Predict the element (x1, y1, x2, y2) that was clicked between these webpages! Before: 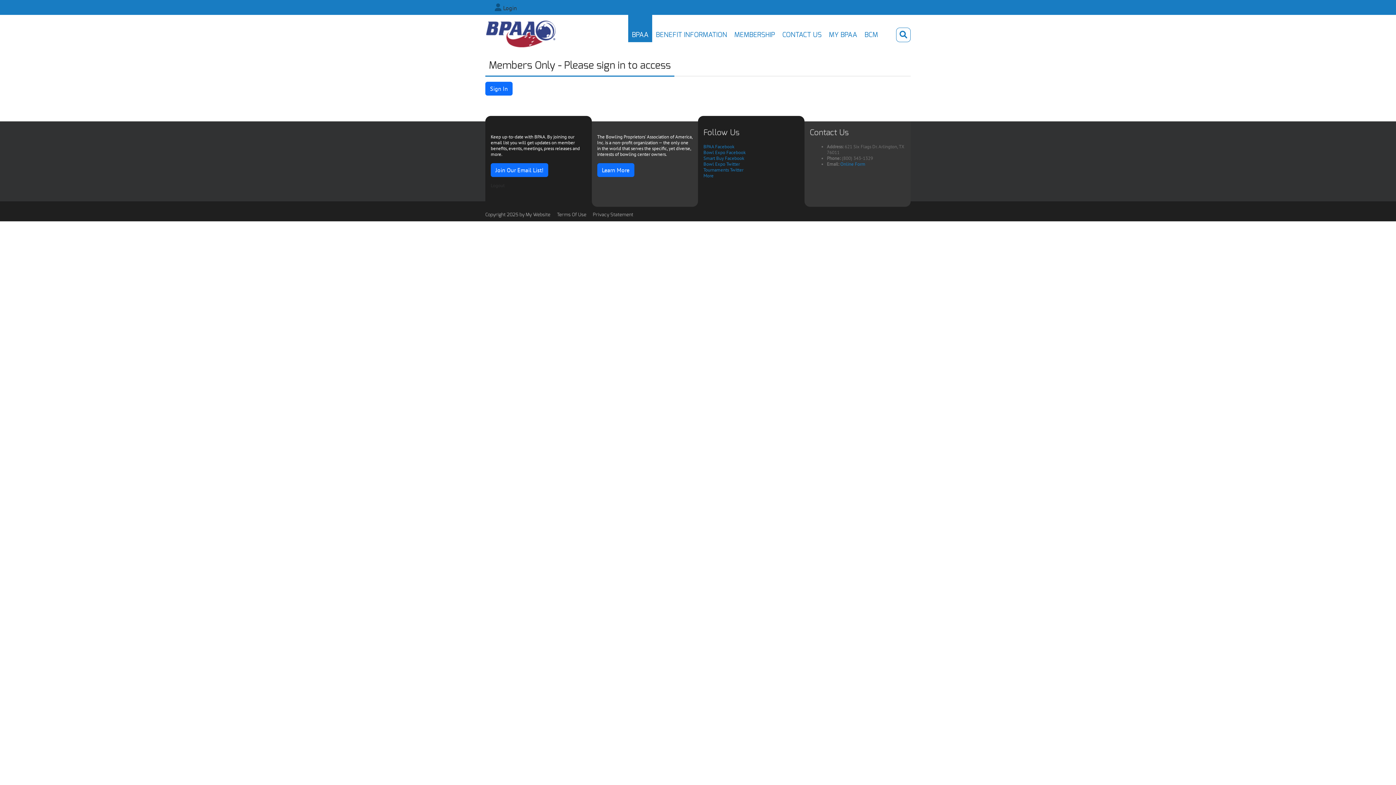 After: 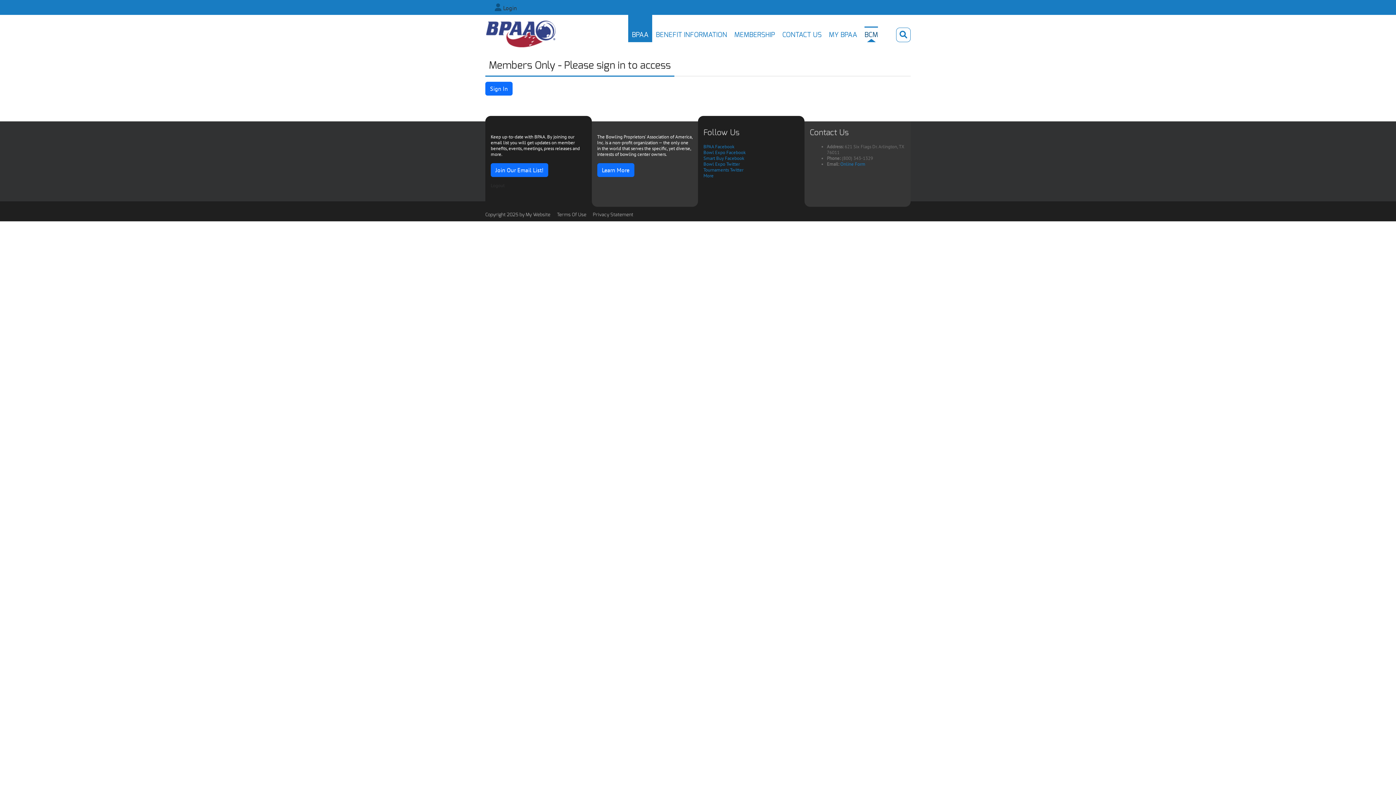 Action: label: BCM (opens in a new tab) bbox: (864, 31, 878, 38)